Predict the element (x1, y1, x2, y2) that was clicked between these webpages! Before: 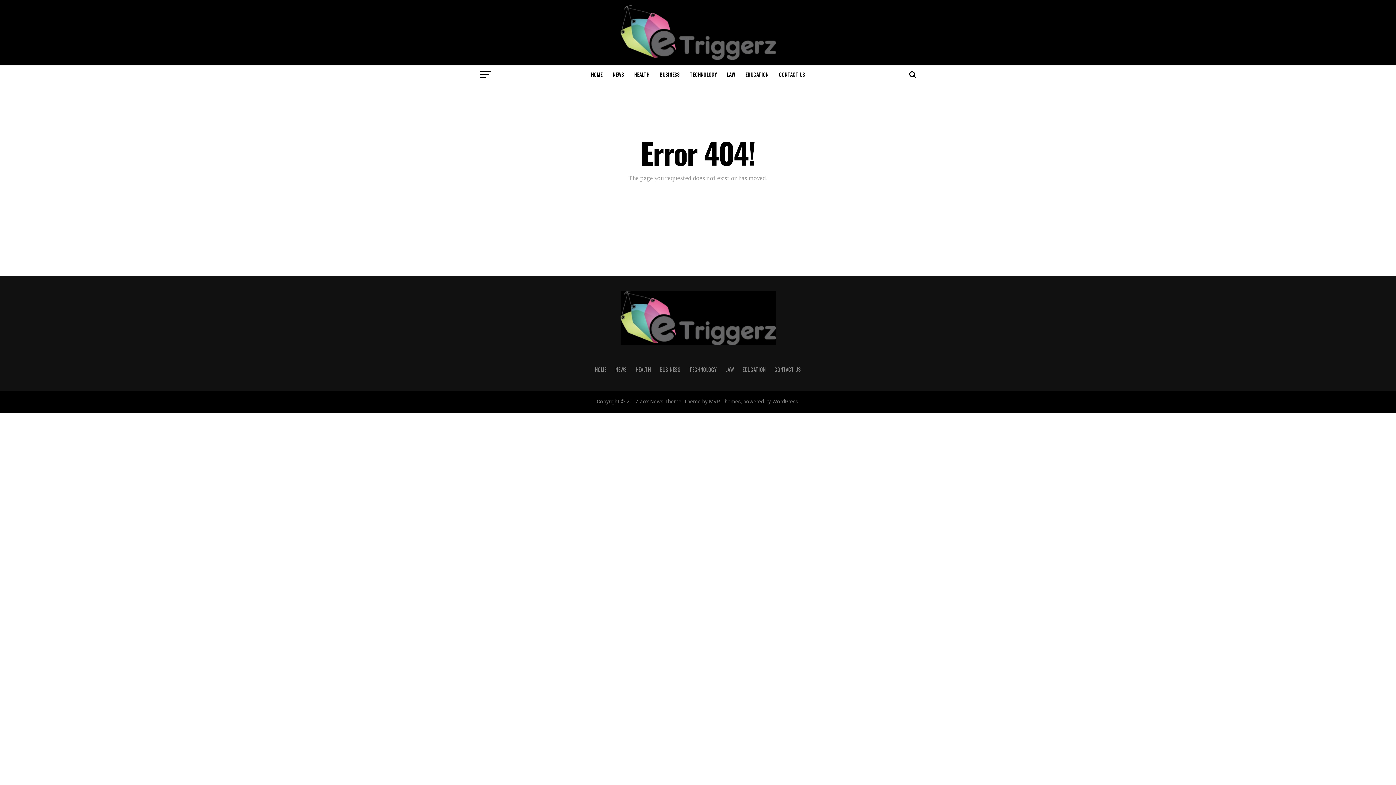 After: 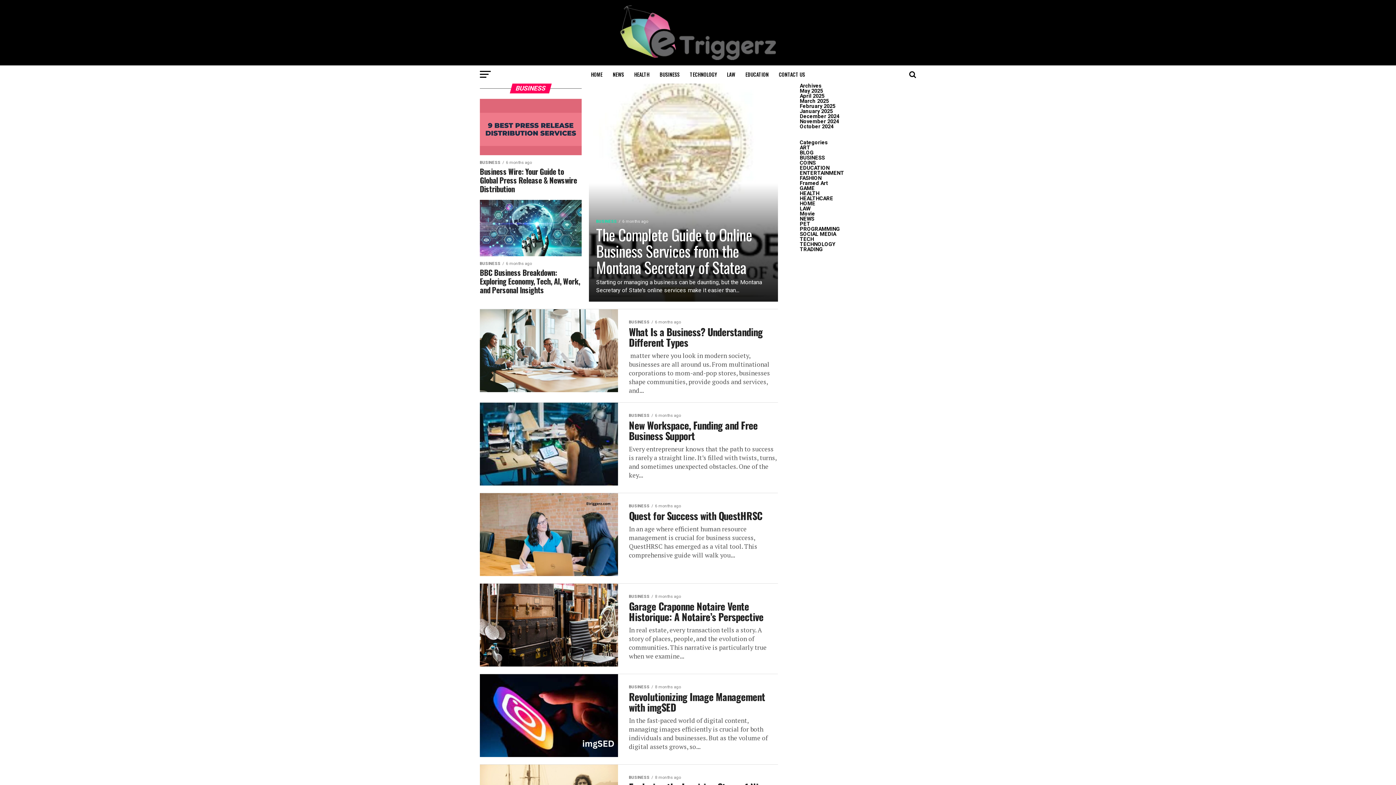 Action: bbox: (659, 365, 680, 373) label: BUSINESS